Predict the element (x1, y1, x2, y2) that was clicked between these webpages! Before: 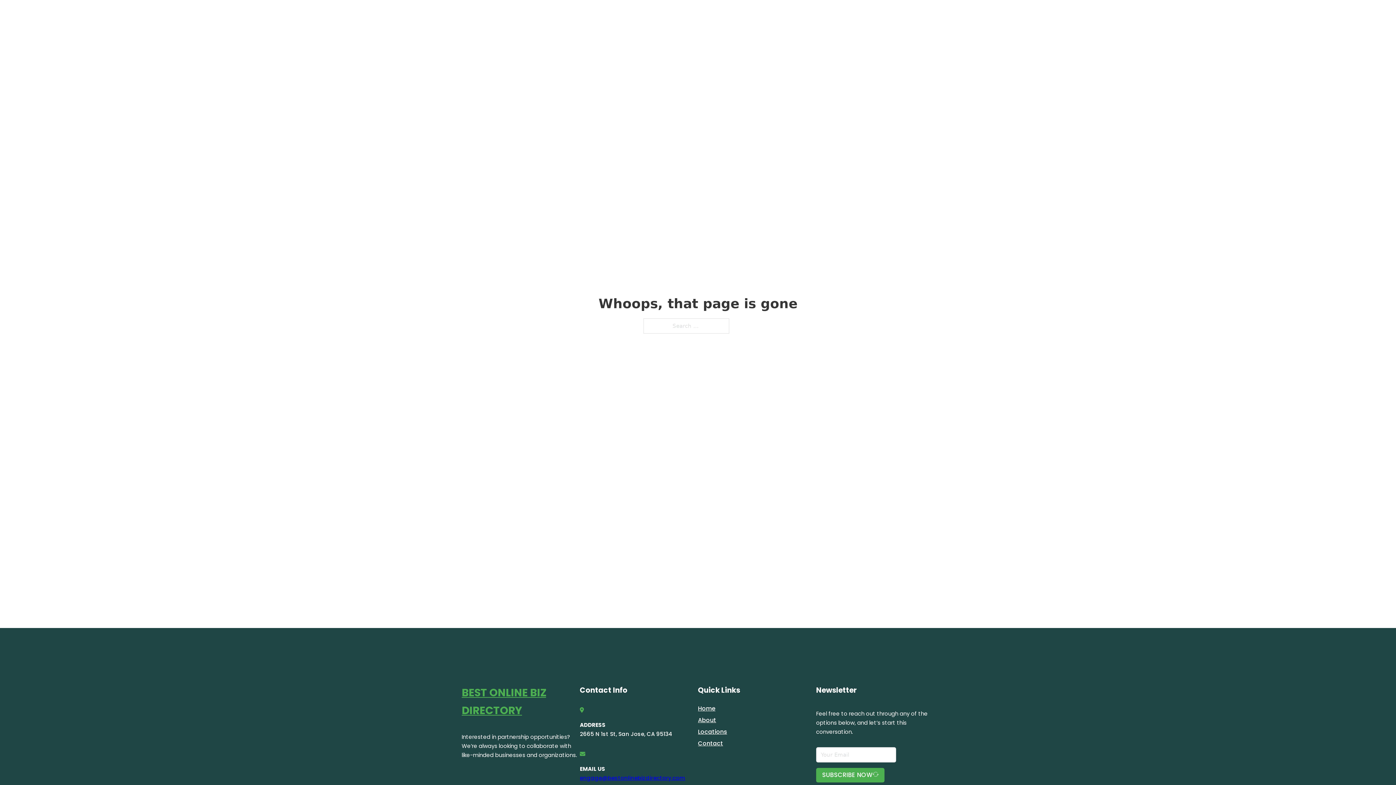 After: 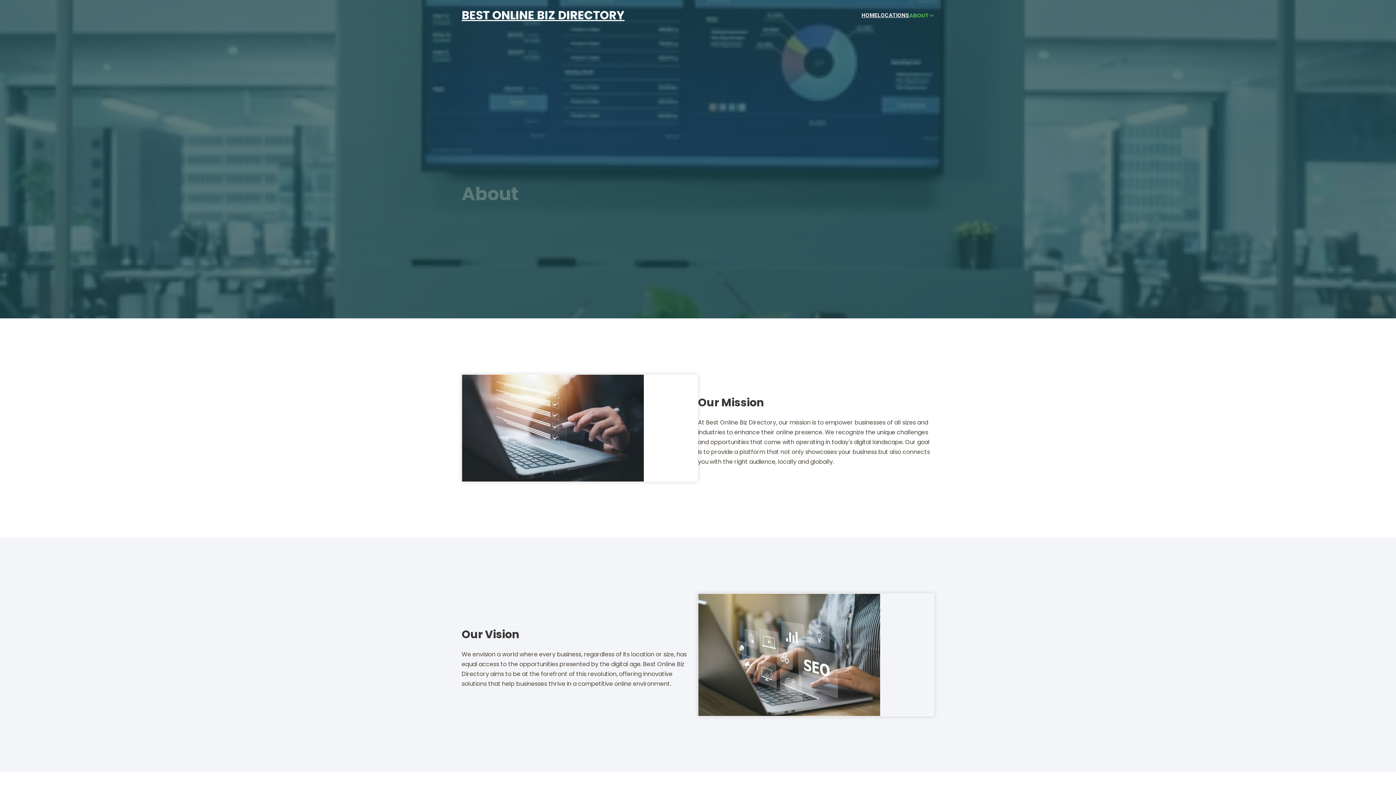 Action: bbox: (698, 715, 716, 725) label: About